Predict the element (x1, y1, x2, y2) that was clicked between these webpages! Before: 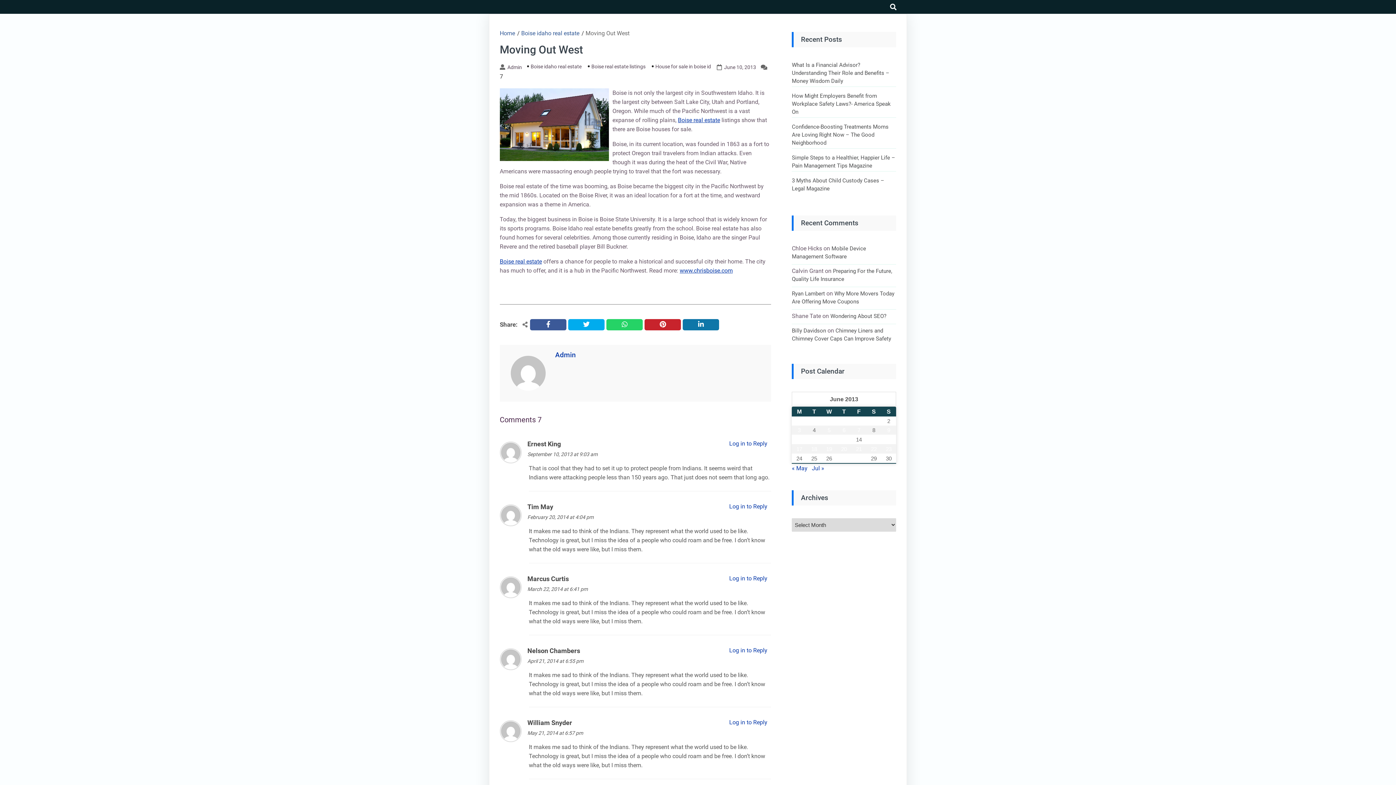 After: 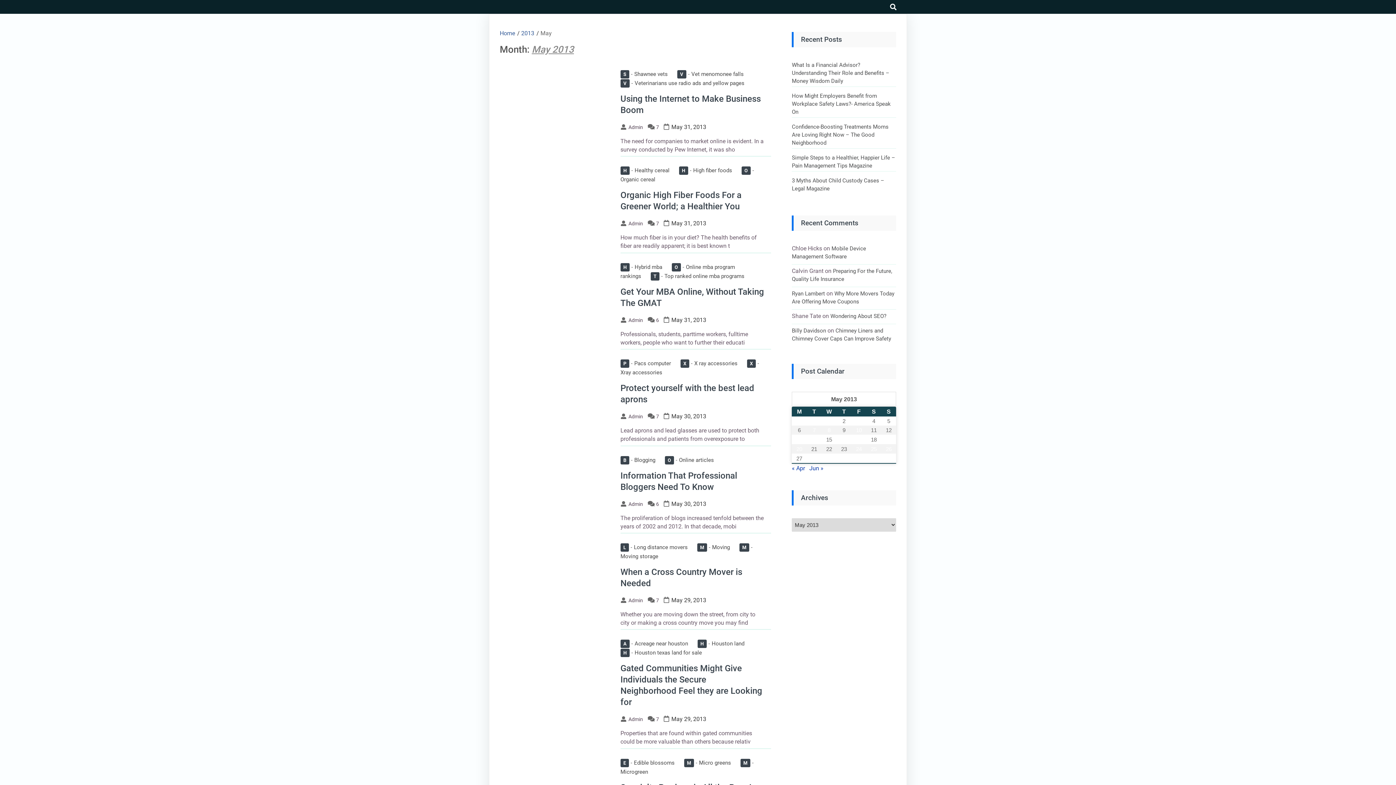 Action: label: « May bbox: (792, 465, 807, 471)